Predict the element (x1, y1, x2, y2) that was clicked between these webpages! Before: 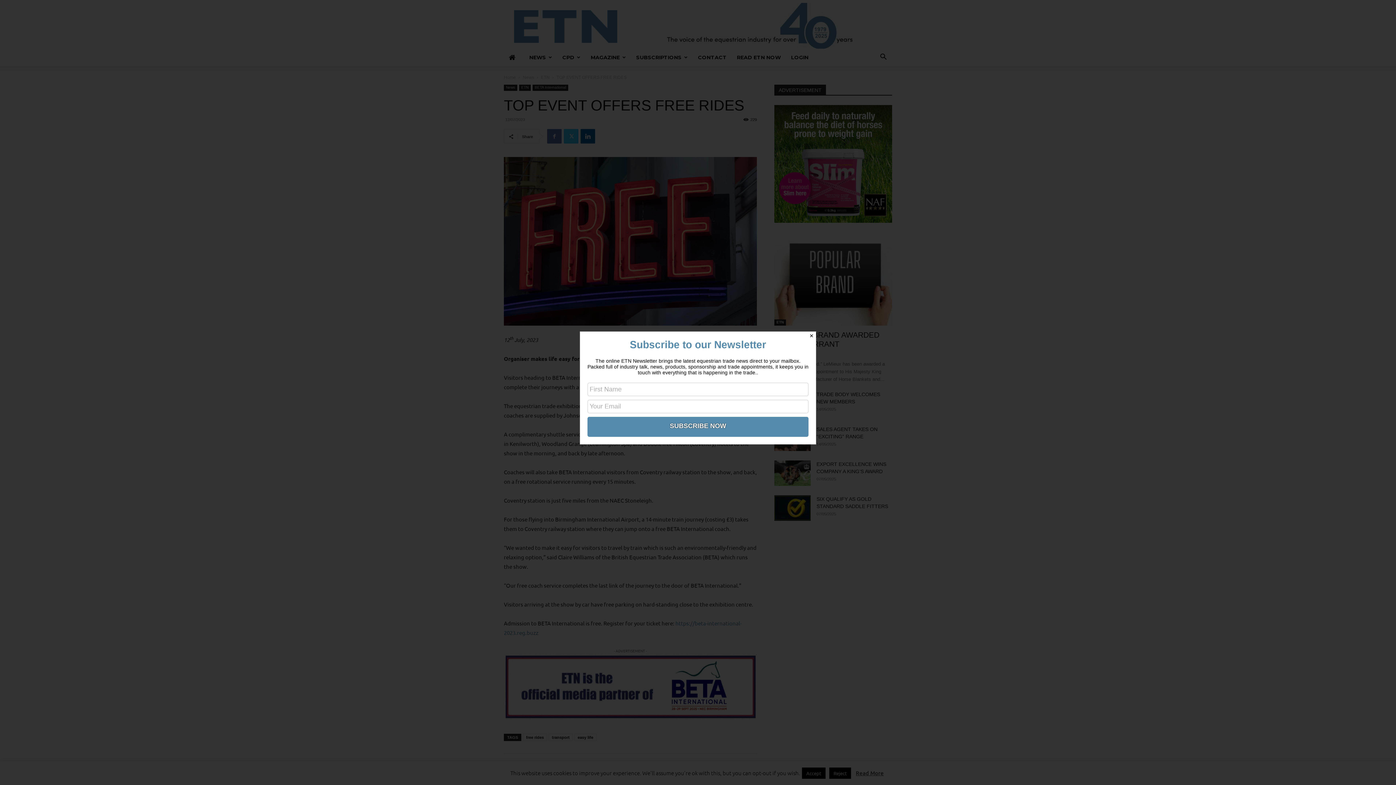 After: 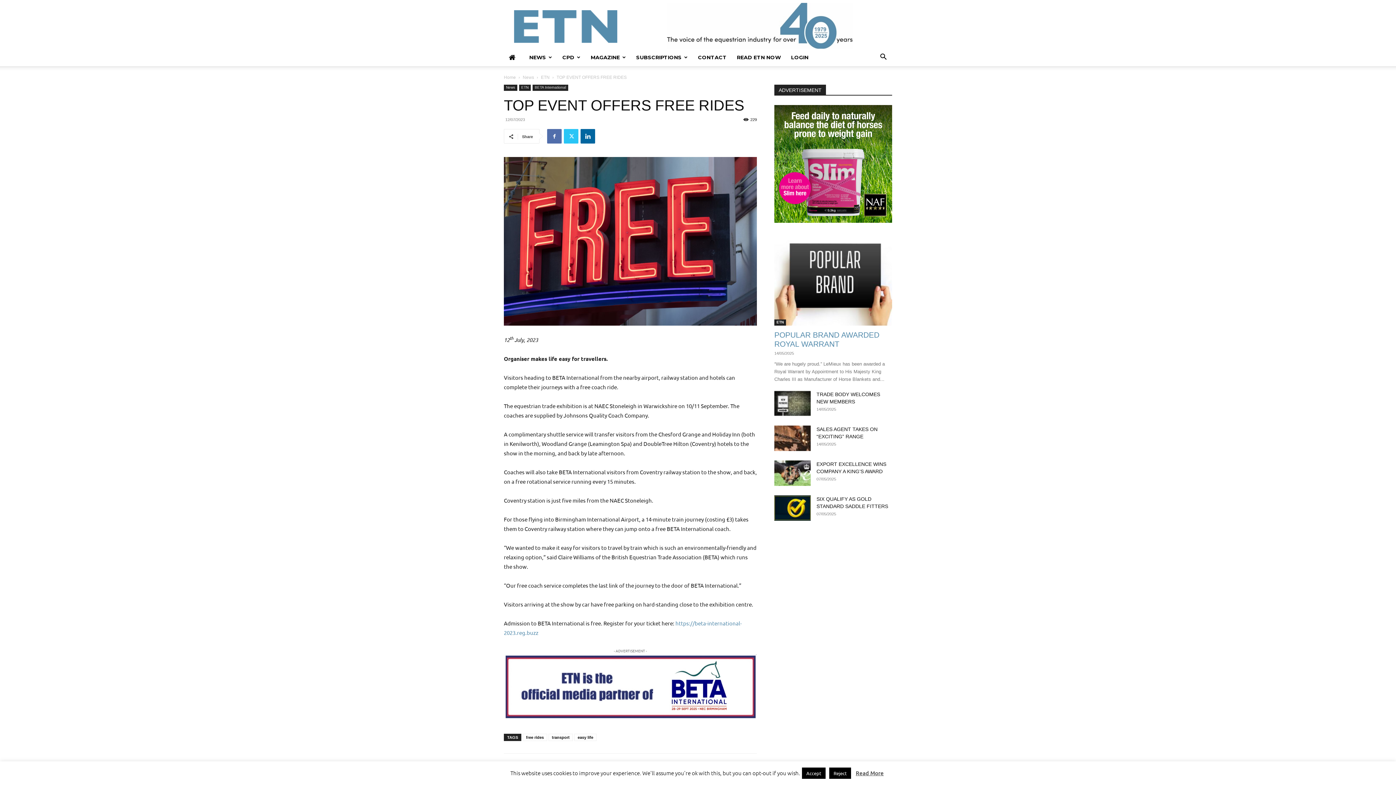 Action: bbox: (807, 331, 816, 340) label: Close